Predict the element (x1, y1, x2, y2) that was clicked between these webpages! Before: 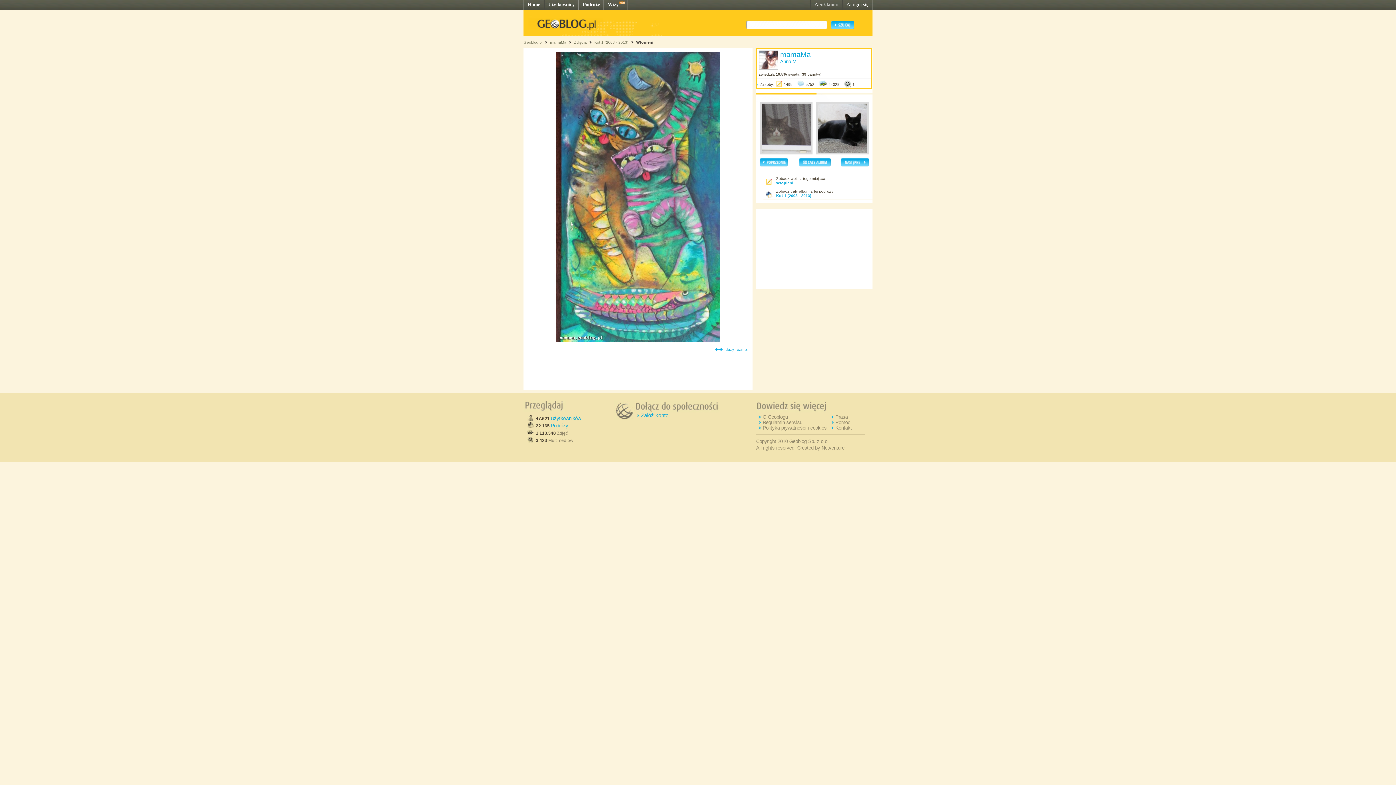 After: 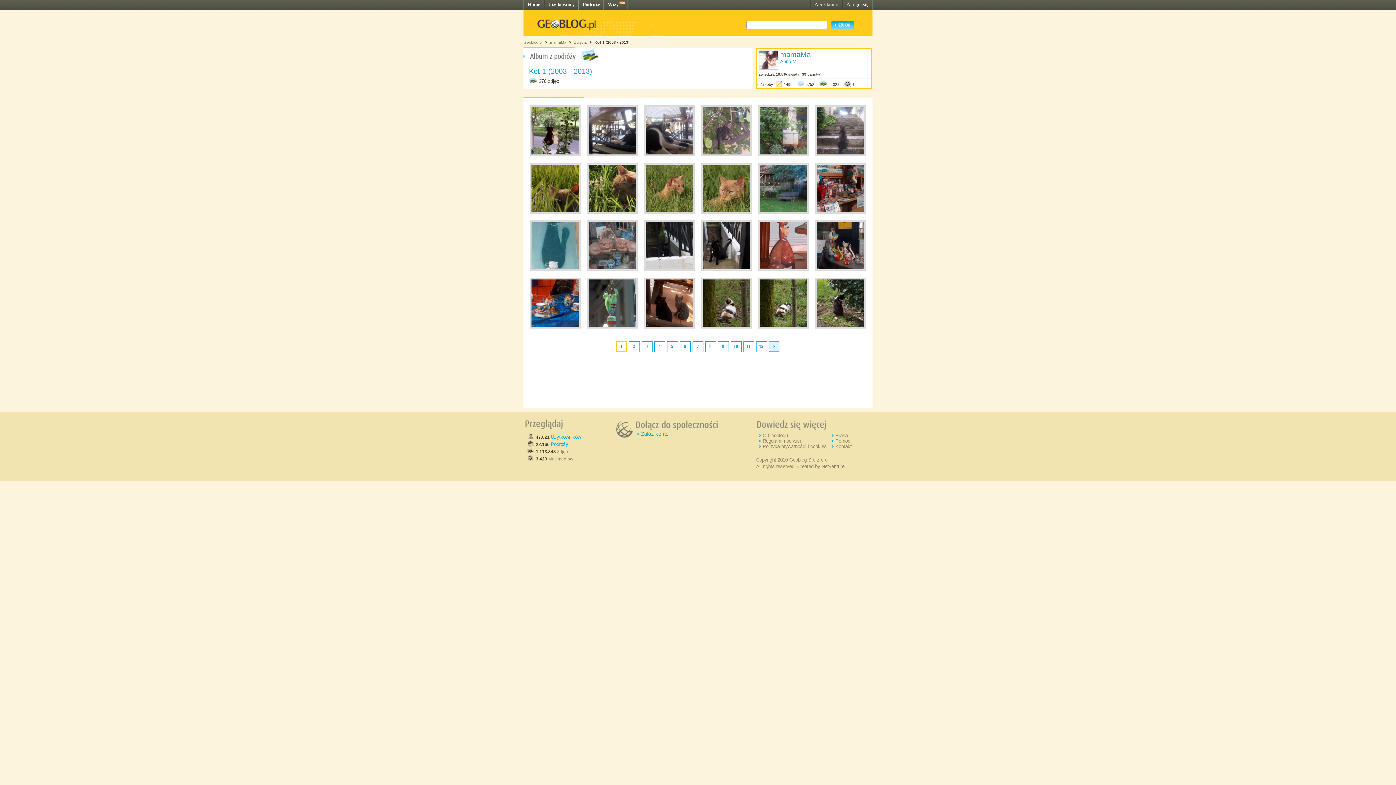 Action: bbox: (594, 40, 628, 44) label: Kot 1 (2003 - 2013)